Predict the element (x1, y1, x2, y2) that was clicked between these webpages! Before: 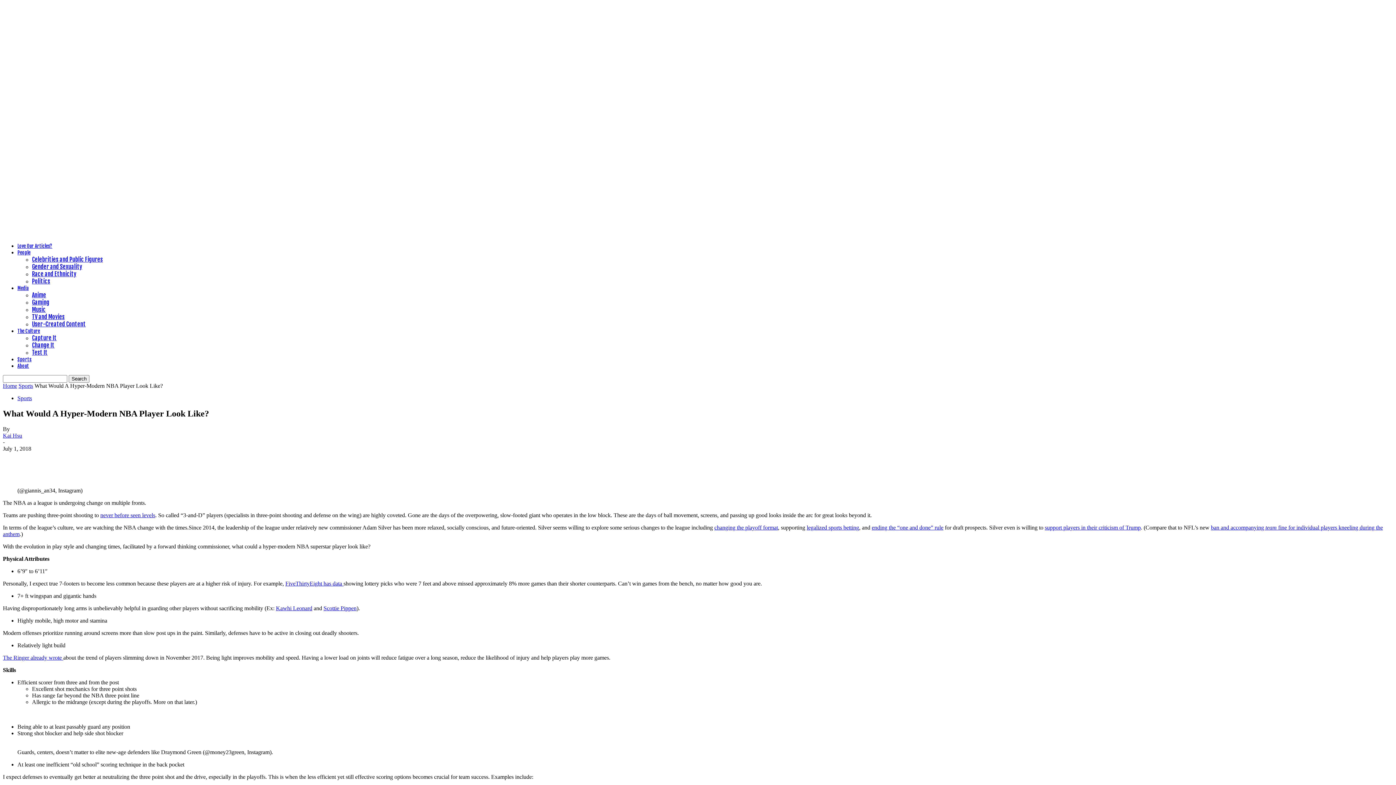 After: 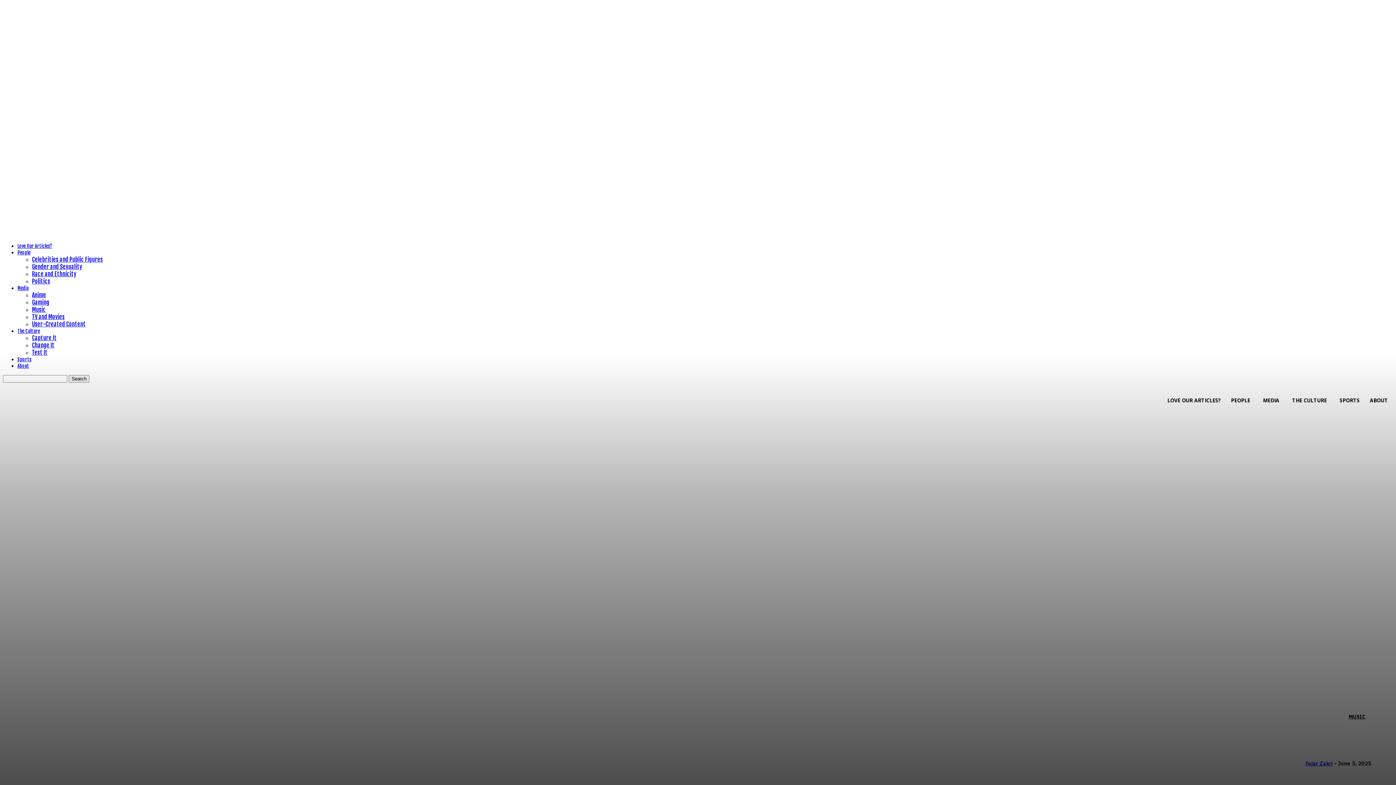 Action: bbox: (2, 432, 22, 438) label: Kai Hsu